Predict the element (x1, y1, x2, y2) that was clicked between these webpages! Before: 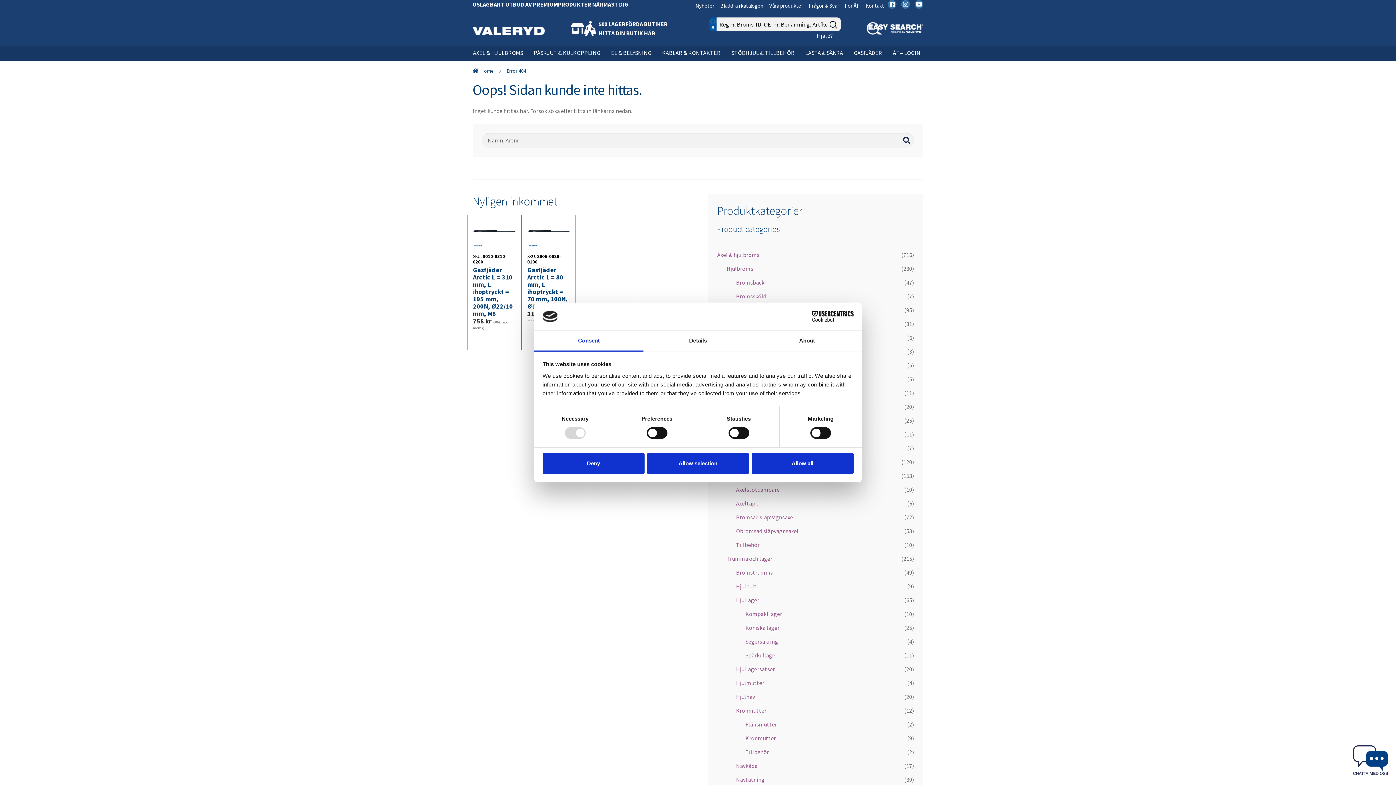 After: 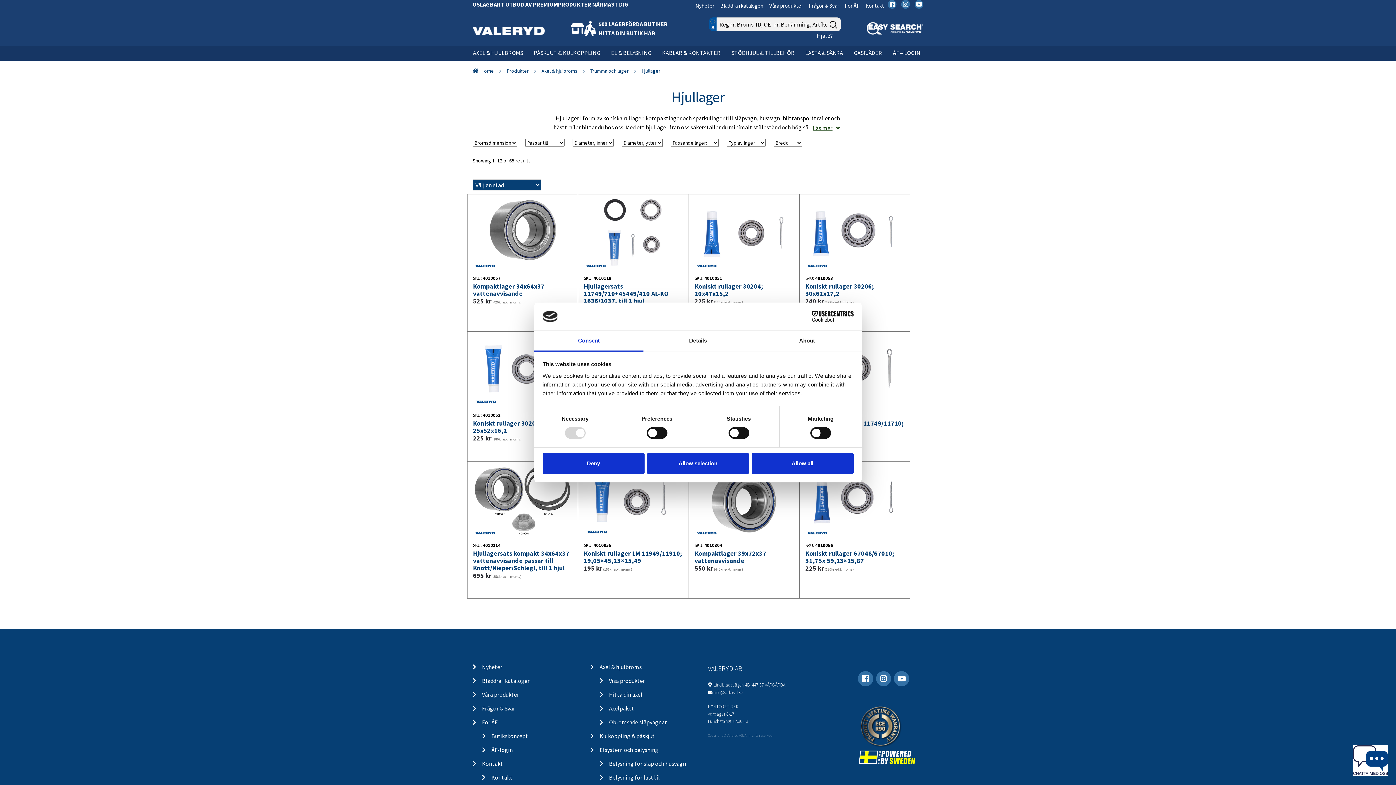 Action: bbox: (736, 596, 759, 603) label: Hjullager